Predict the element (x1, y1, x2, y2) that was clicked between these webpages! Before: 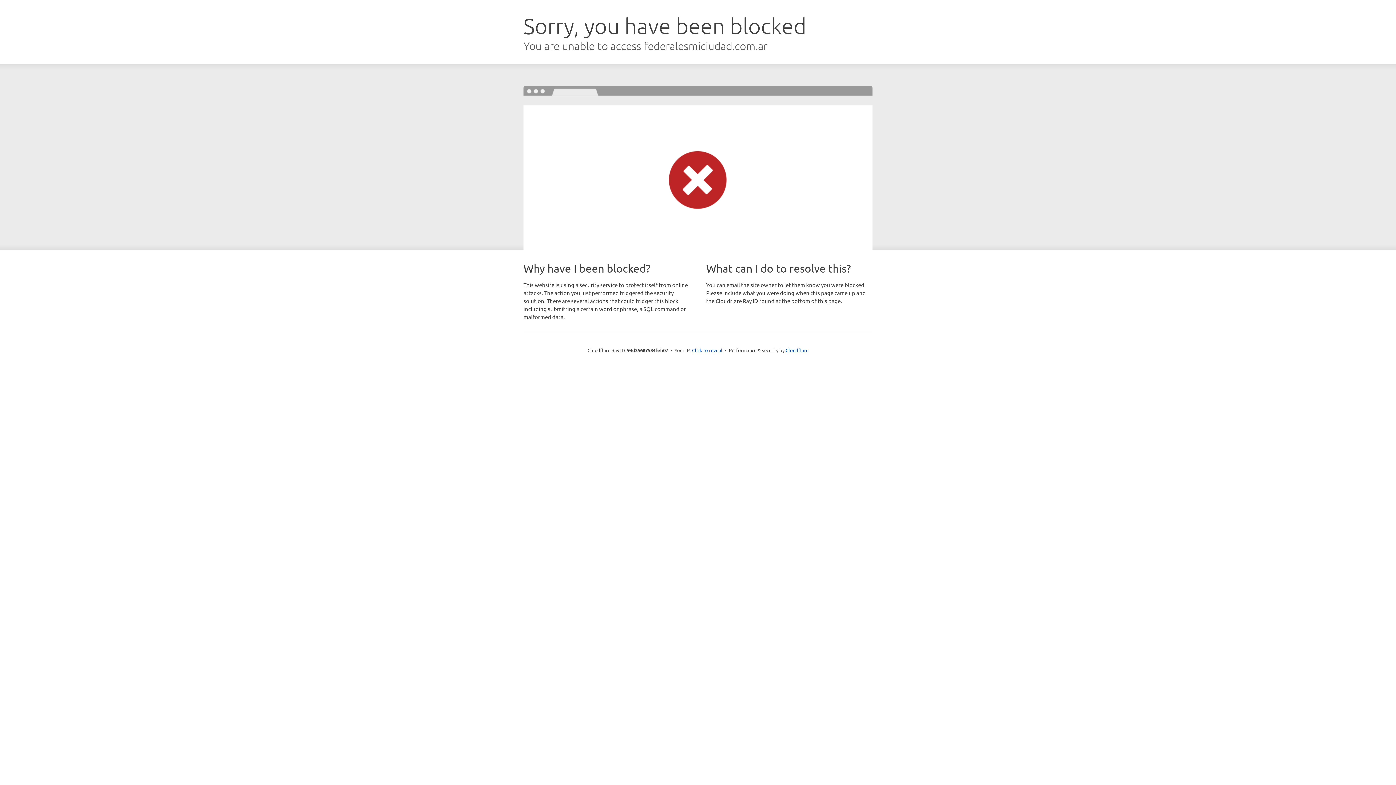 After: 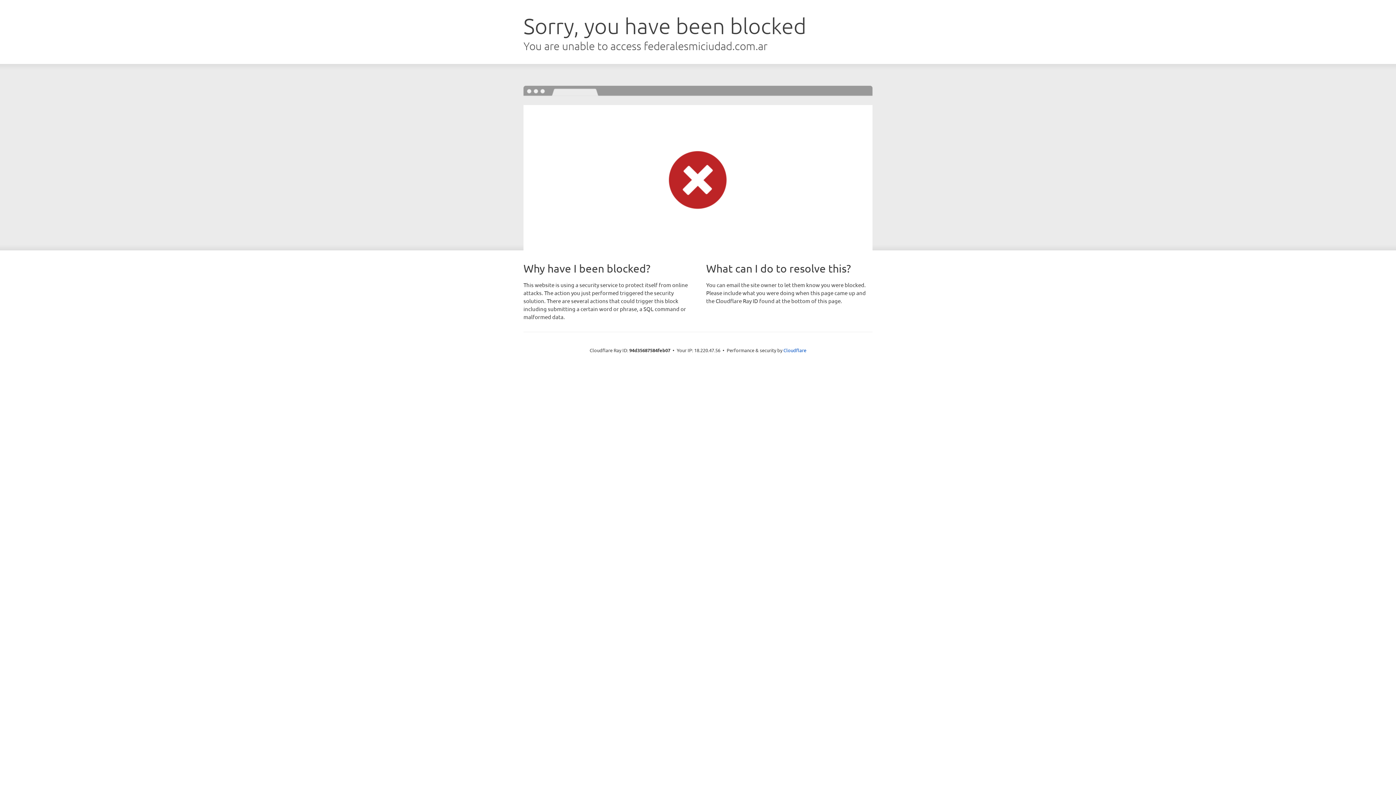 Action: label: Click to reveal bbox: (692, 346, 722, 353)